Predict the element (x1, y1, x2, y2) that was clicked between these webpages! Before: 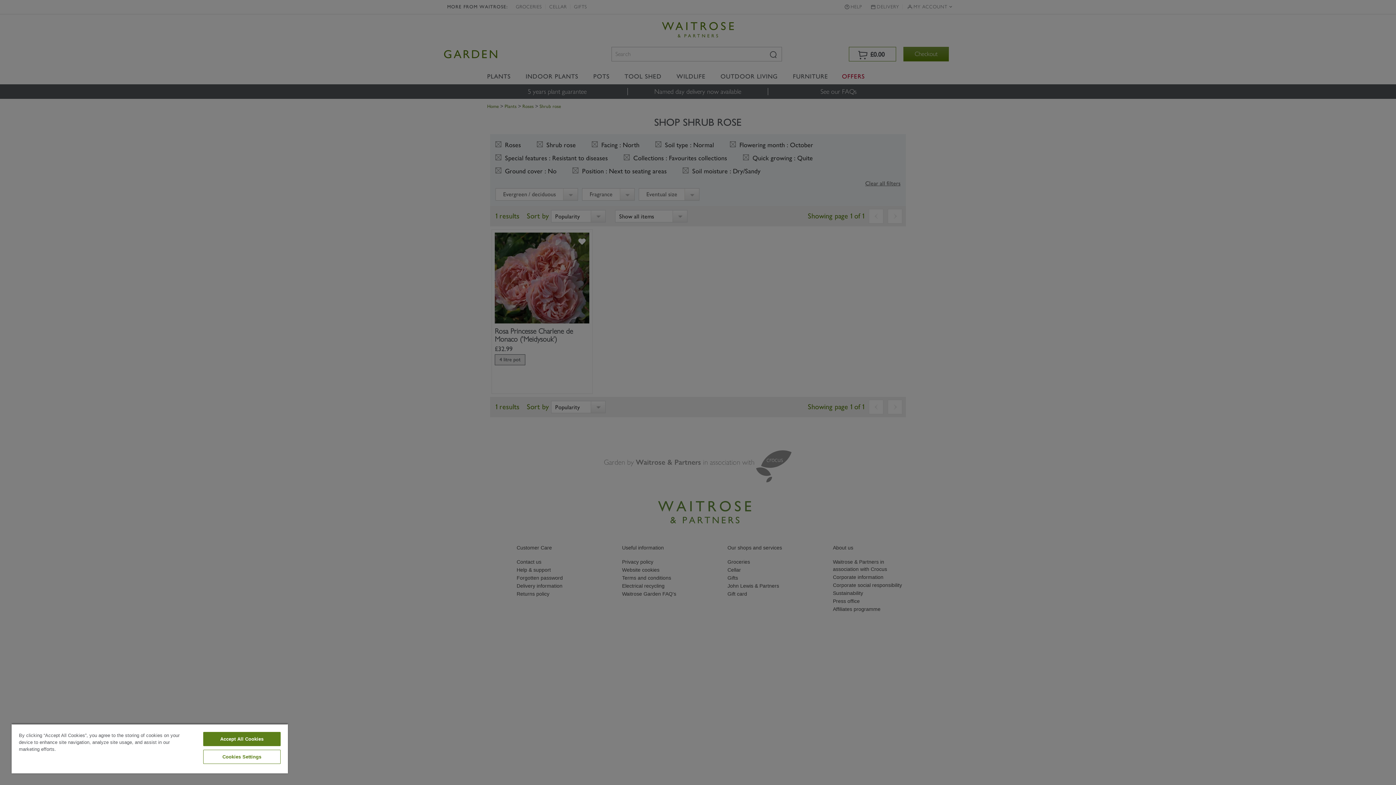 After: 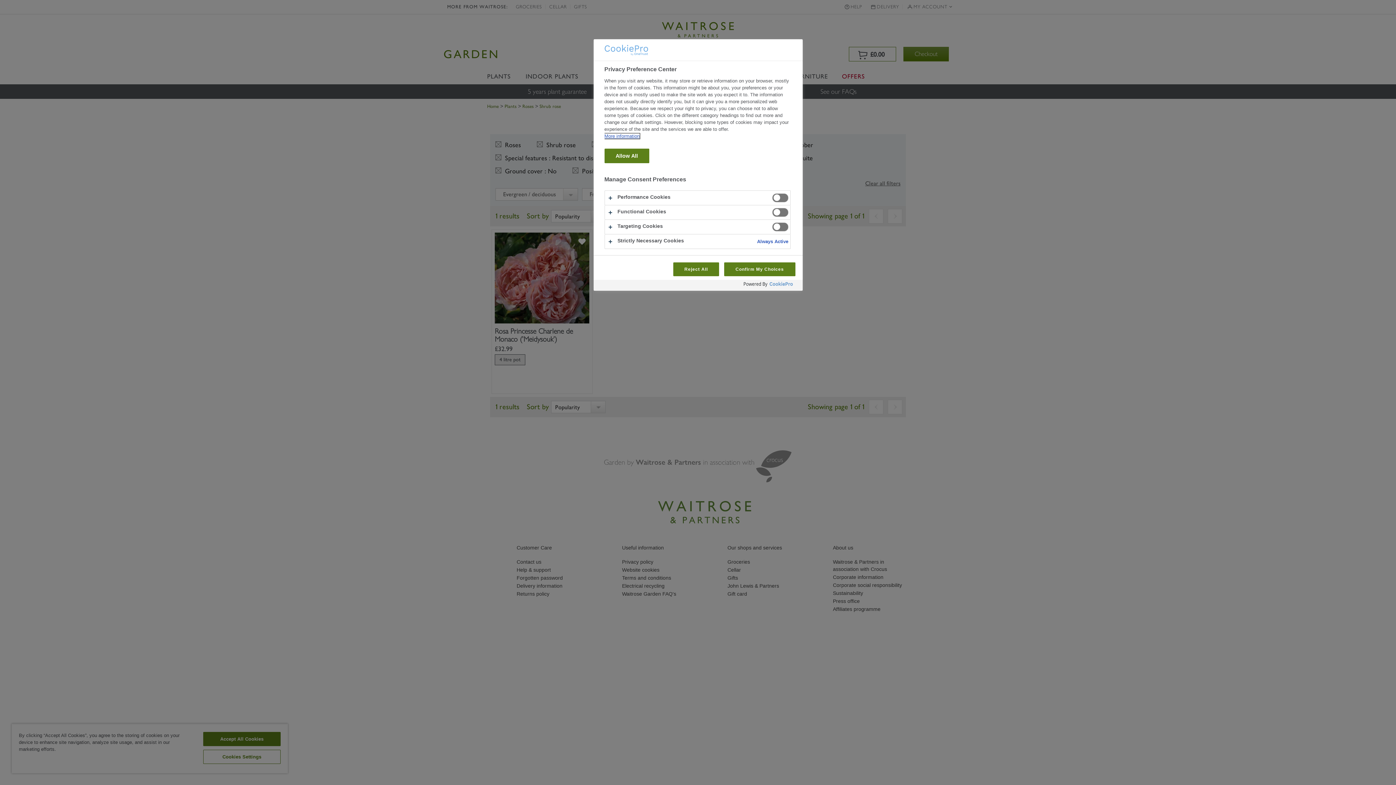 Action: label: Cookies Settings bbox: (203, 750, 280, 764)